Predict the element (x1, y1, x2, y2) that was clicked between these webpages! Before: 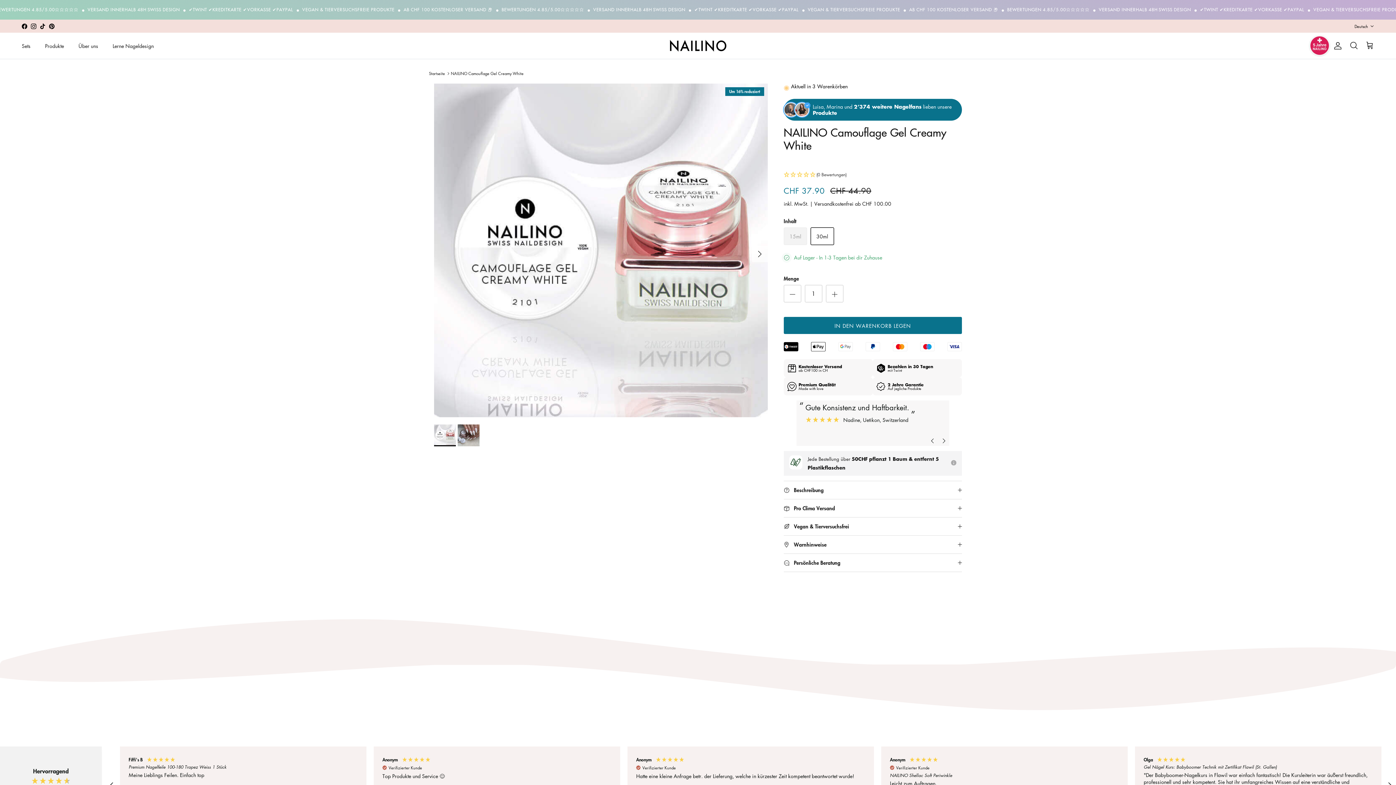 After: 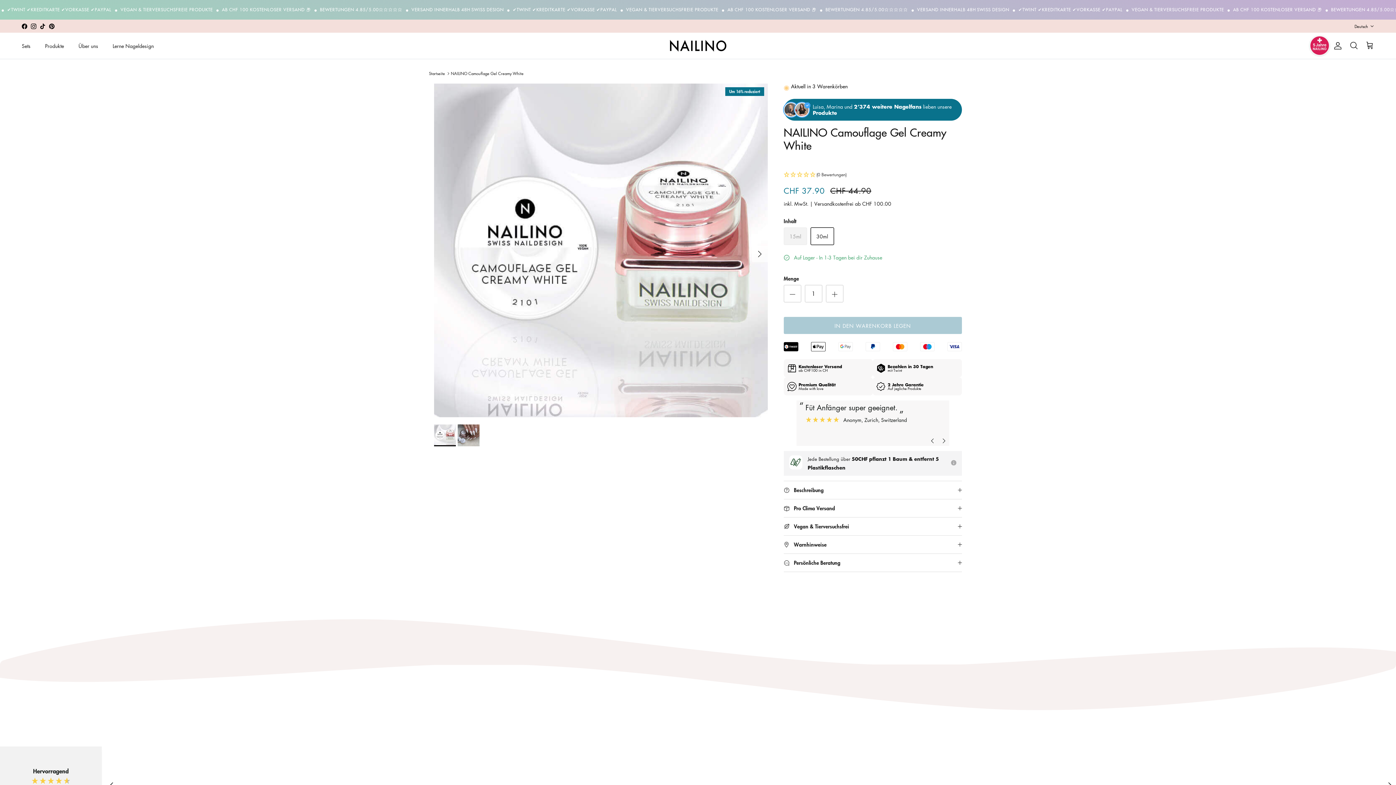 Action: label: IN DEN WARENKORB LEGEN bbox: (783, 317, 962, 334)